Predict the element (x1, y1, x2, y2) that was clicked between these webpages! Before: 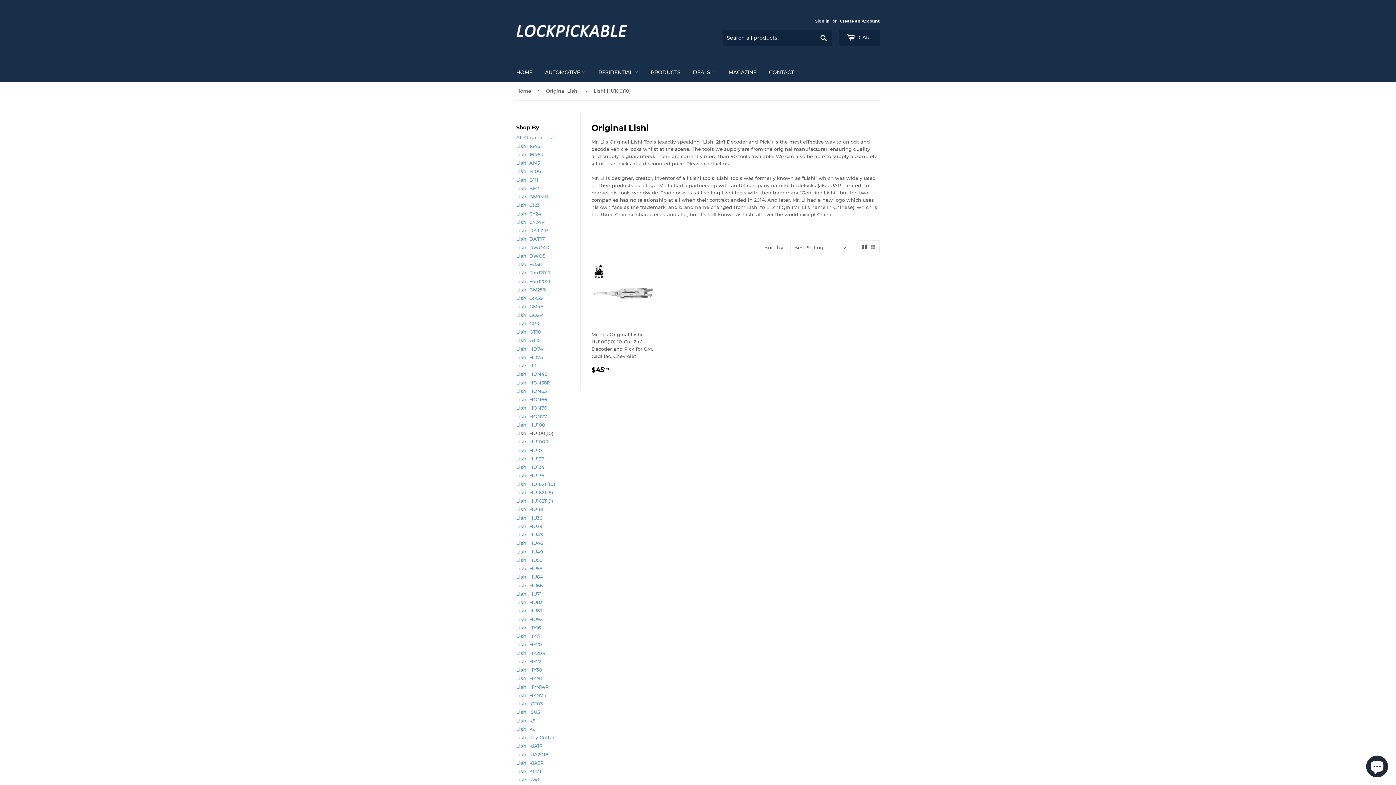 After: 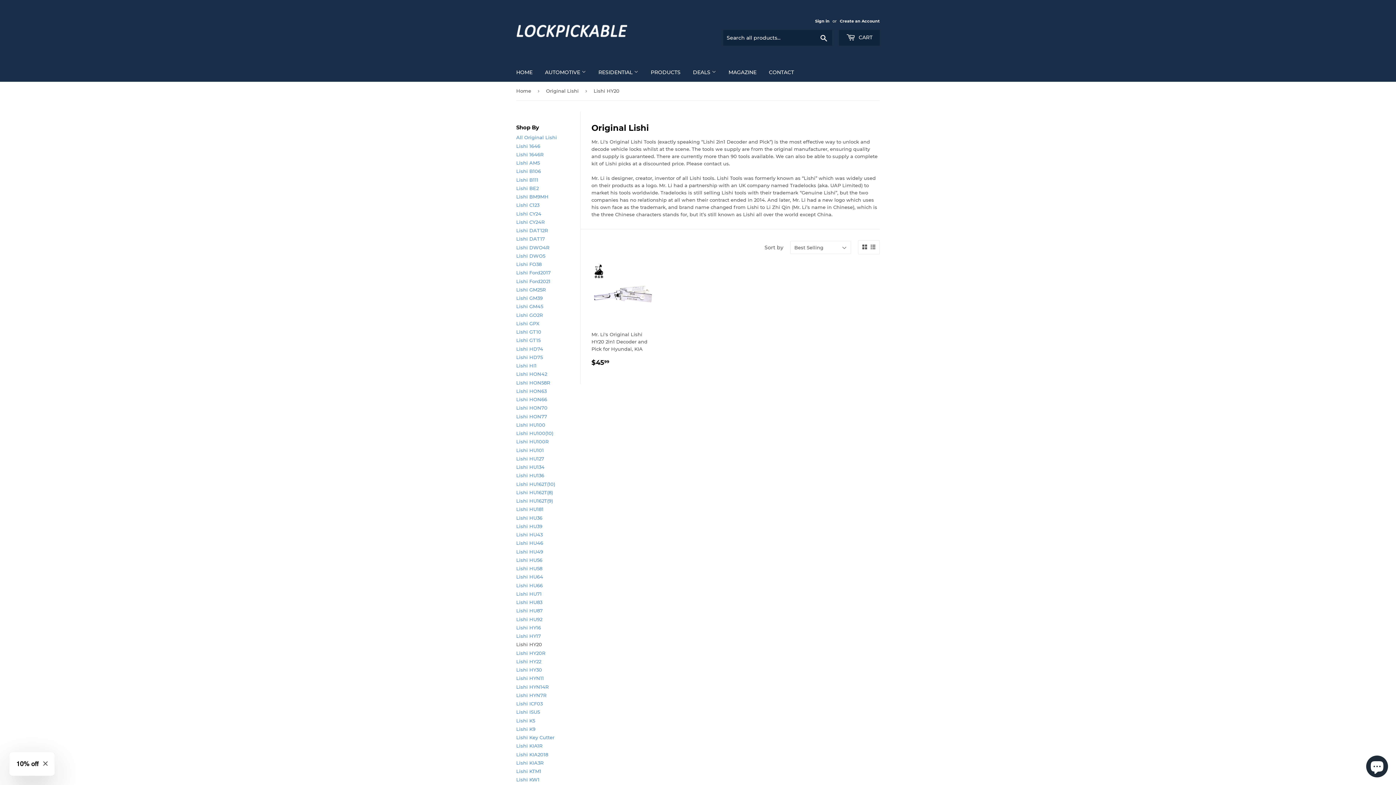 Action: label: Lishi HY20 bbox: (516, 641, 542, 647)